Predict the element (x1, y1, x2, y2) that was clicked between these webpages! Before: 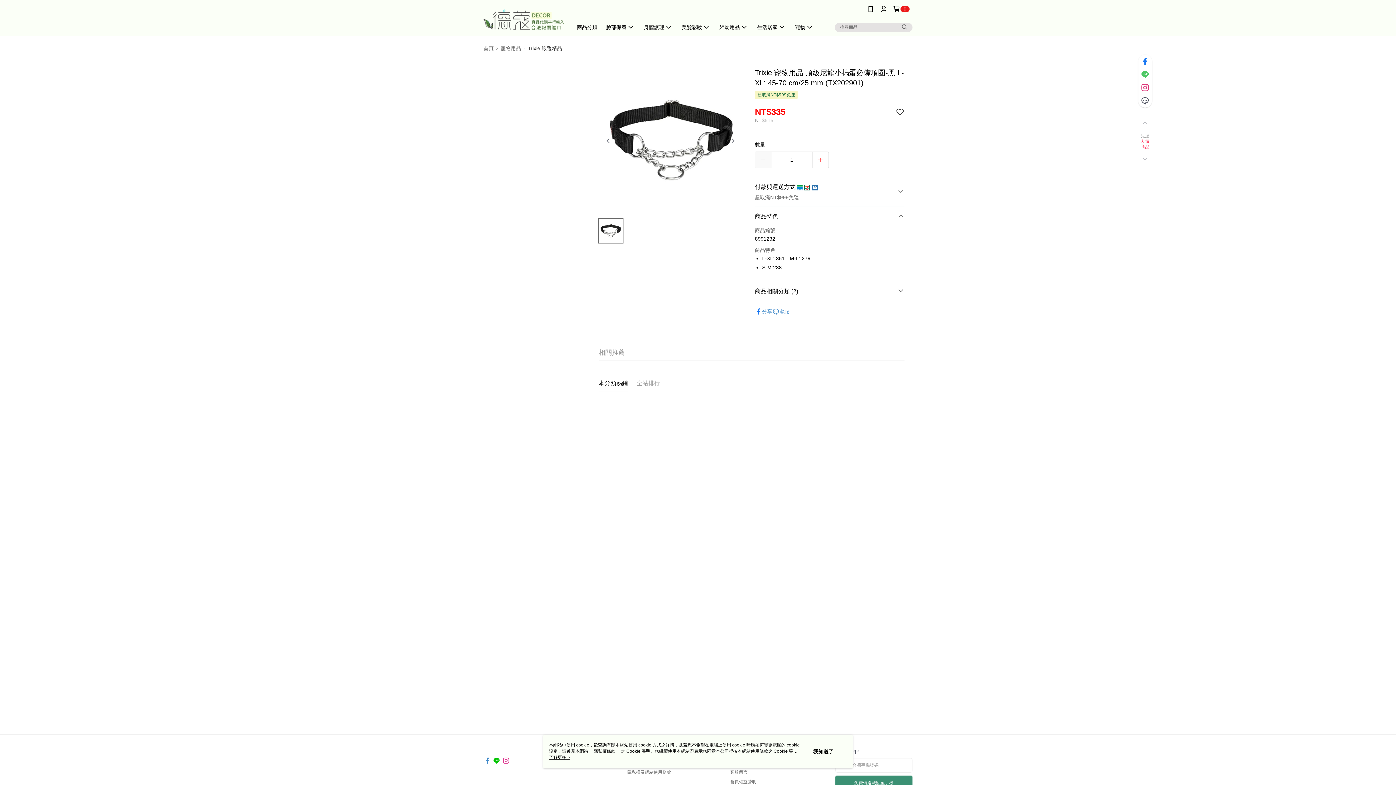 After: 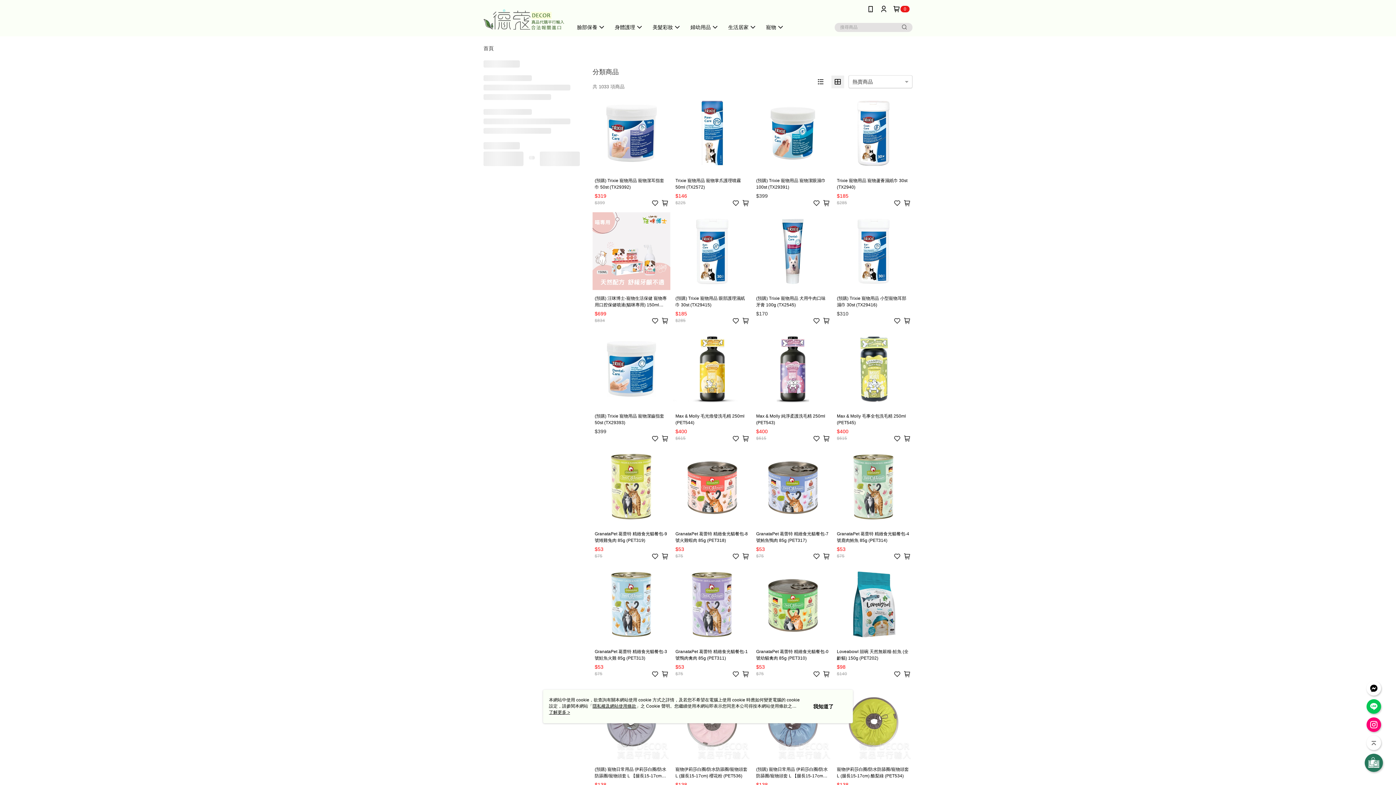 Action: bbox: (500, 45, 521, 50) label: 寵物用品